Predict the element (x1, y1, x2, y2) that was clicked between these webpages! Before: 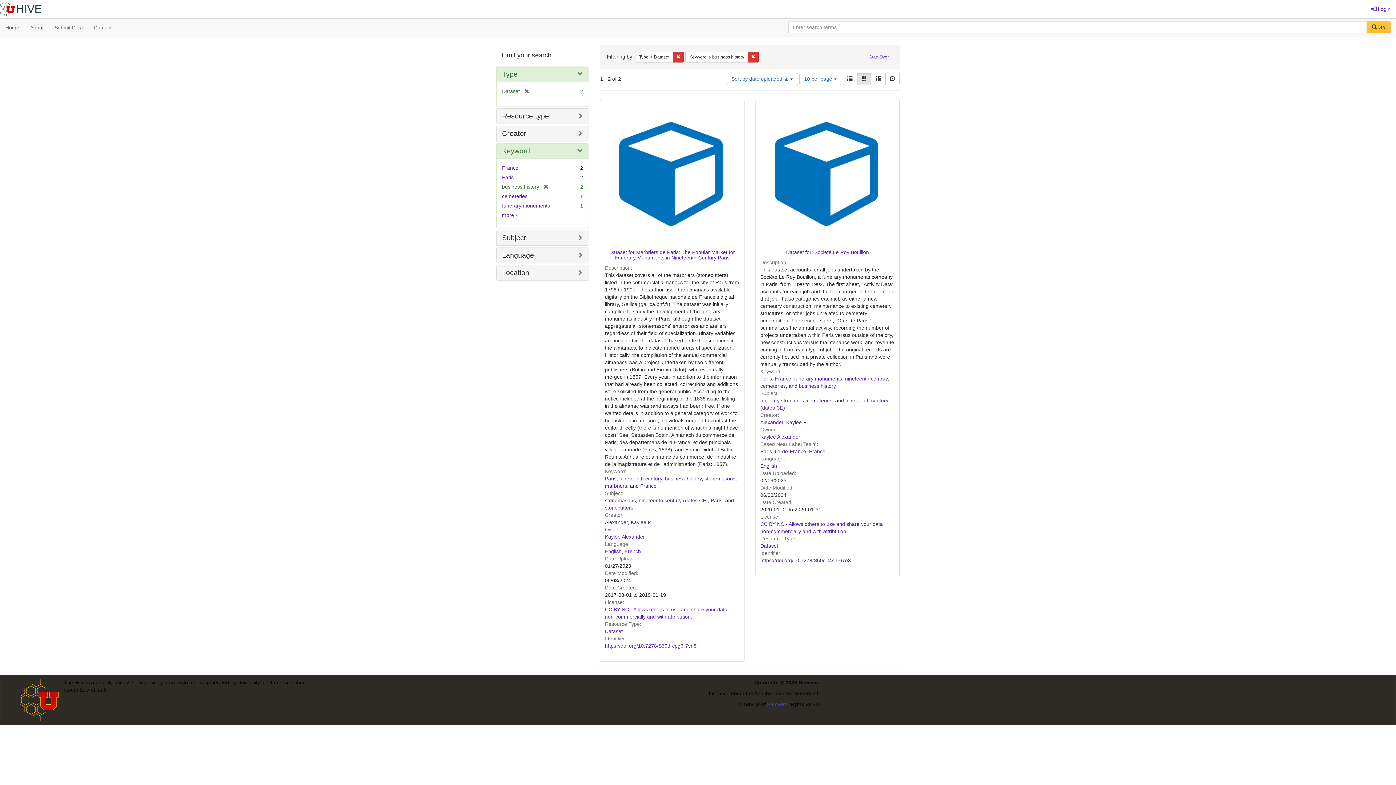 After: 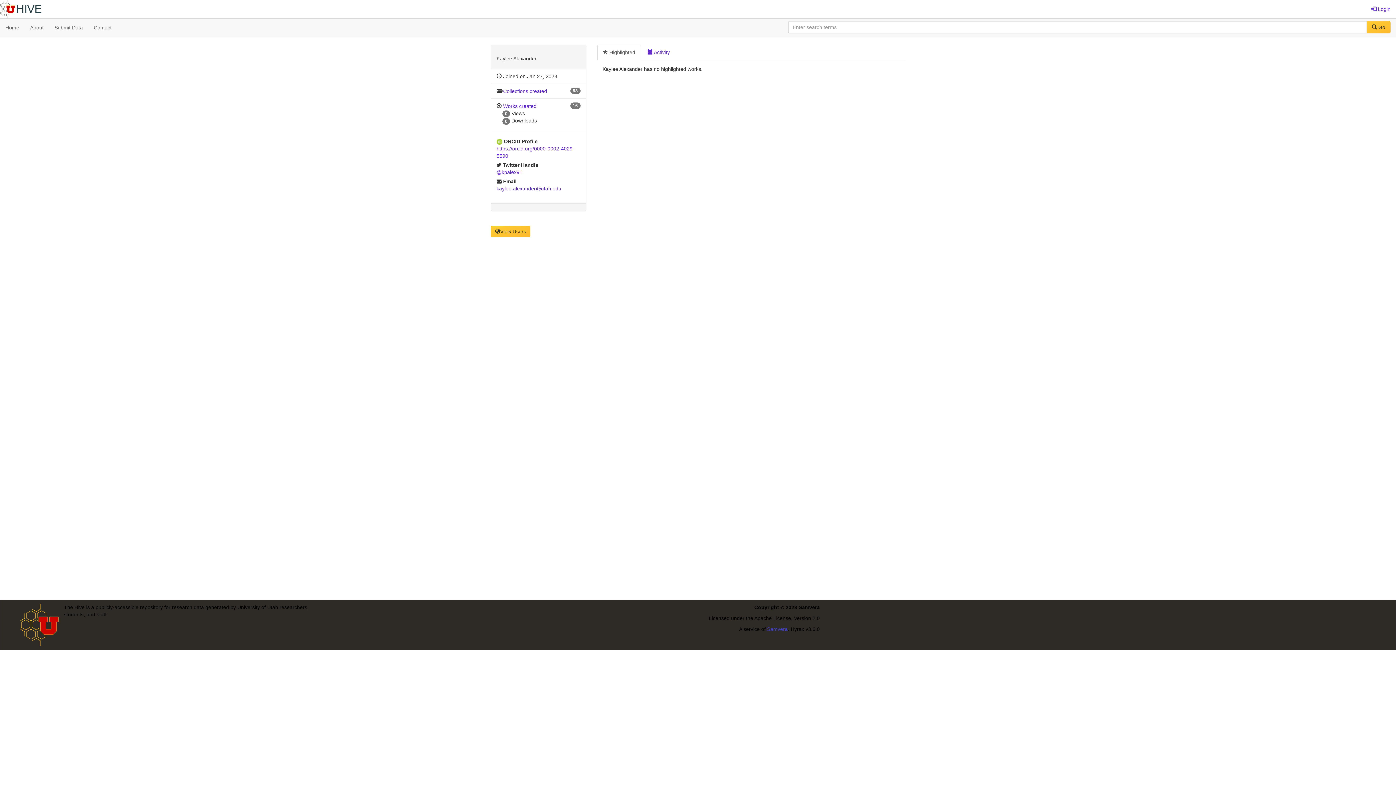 Action: label: Kaylee Alexander bbox: (605, 534, 645, 539)